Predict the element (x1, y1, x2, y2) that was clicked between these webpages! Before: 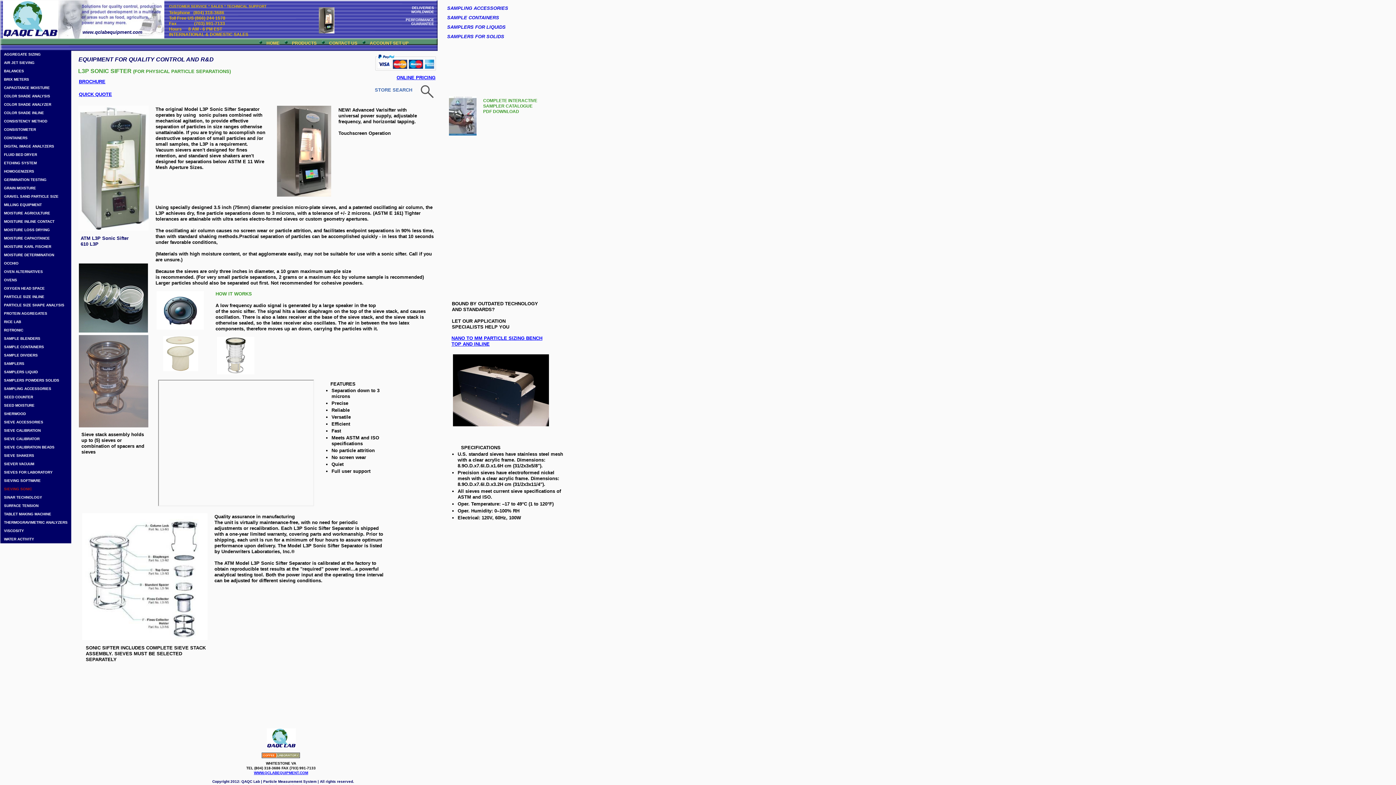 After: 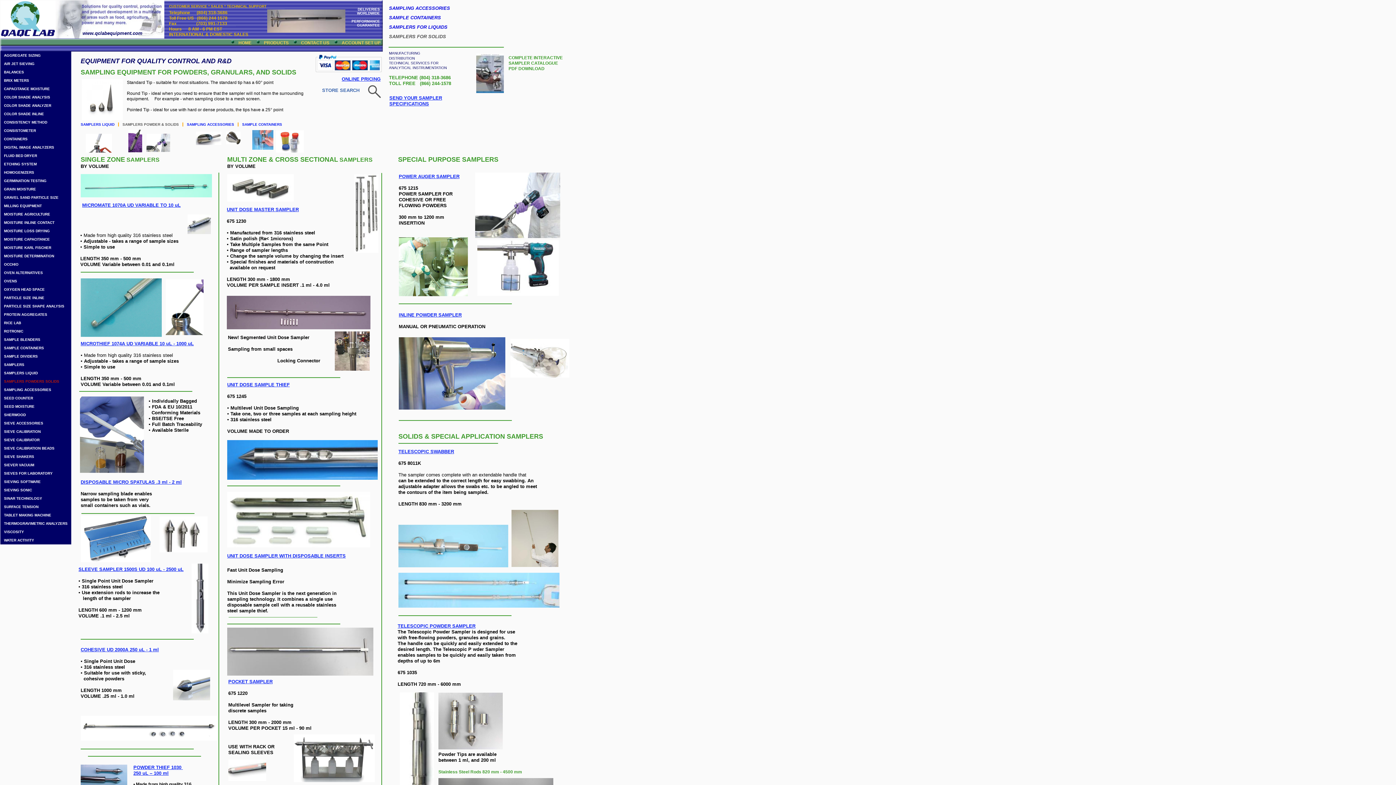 Action: label: SAMPLERS POWDERS SOLIDS bbox: (0, 376, 71, 384)